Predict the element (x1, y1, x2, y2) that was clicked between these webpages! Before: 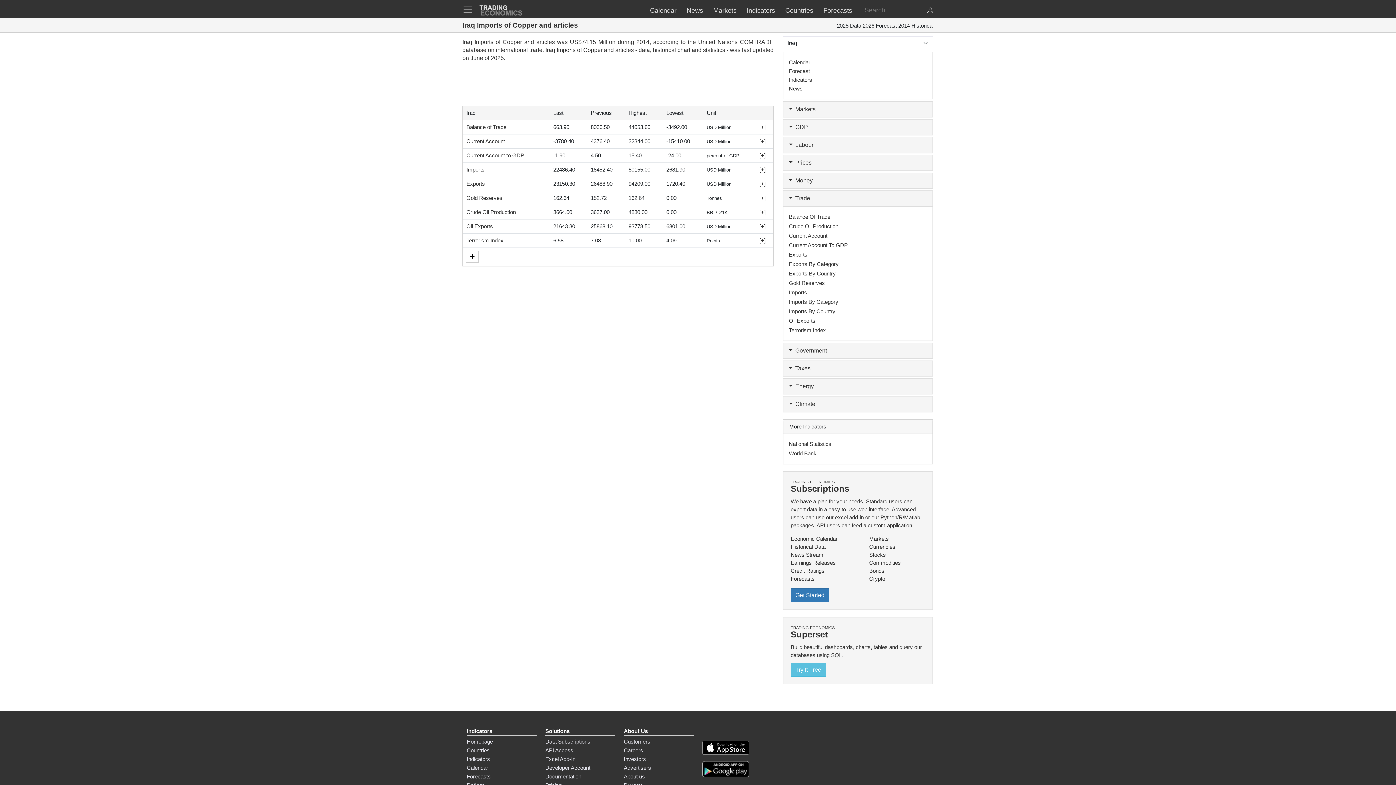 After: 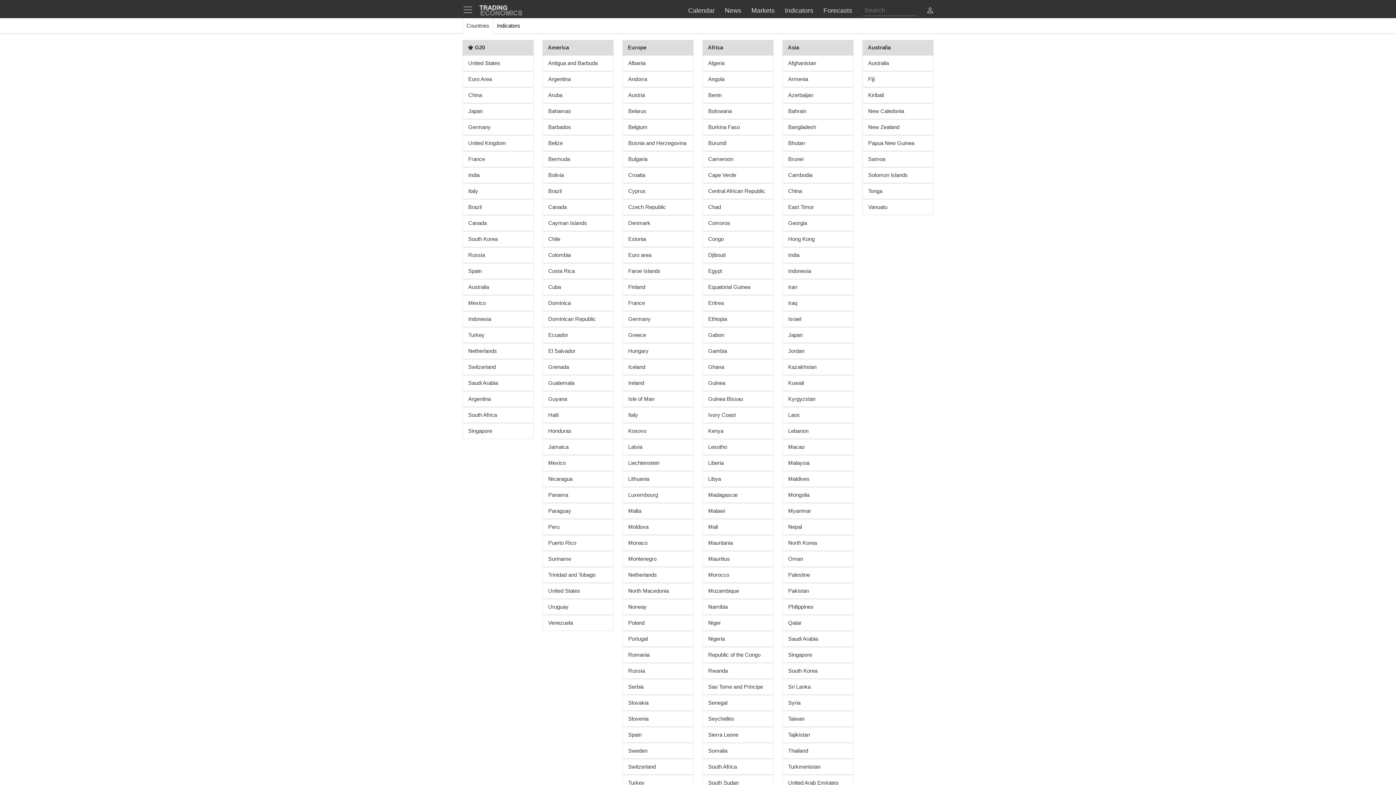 Action: bbox: (466, 746, 489, 754) label: Countries